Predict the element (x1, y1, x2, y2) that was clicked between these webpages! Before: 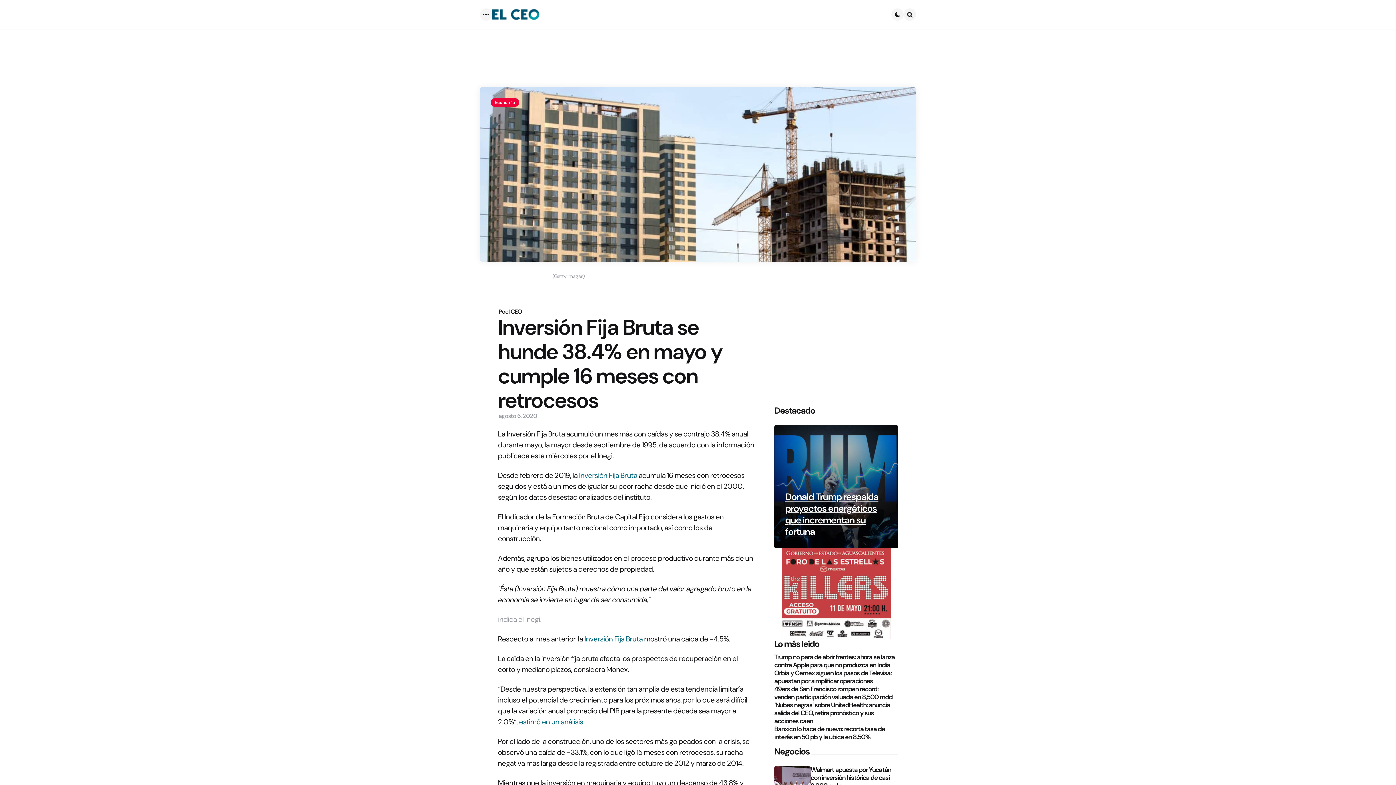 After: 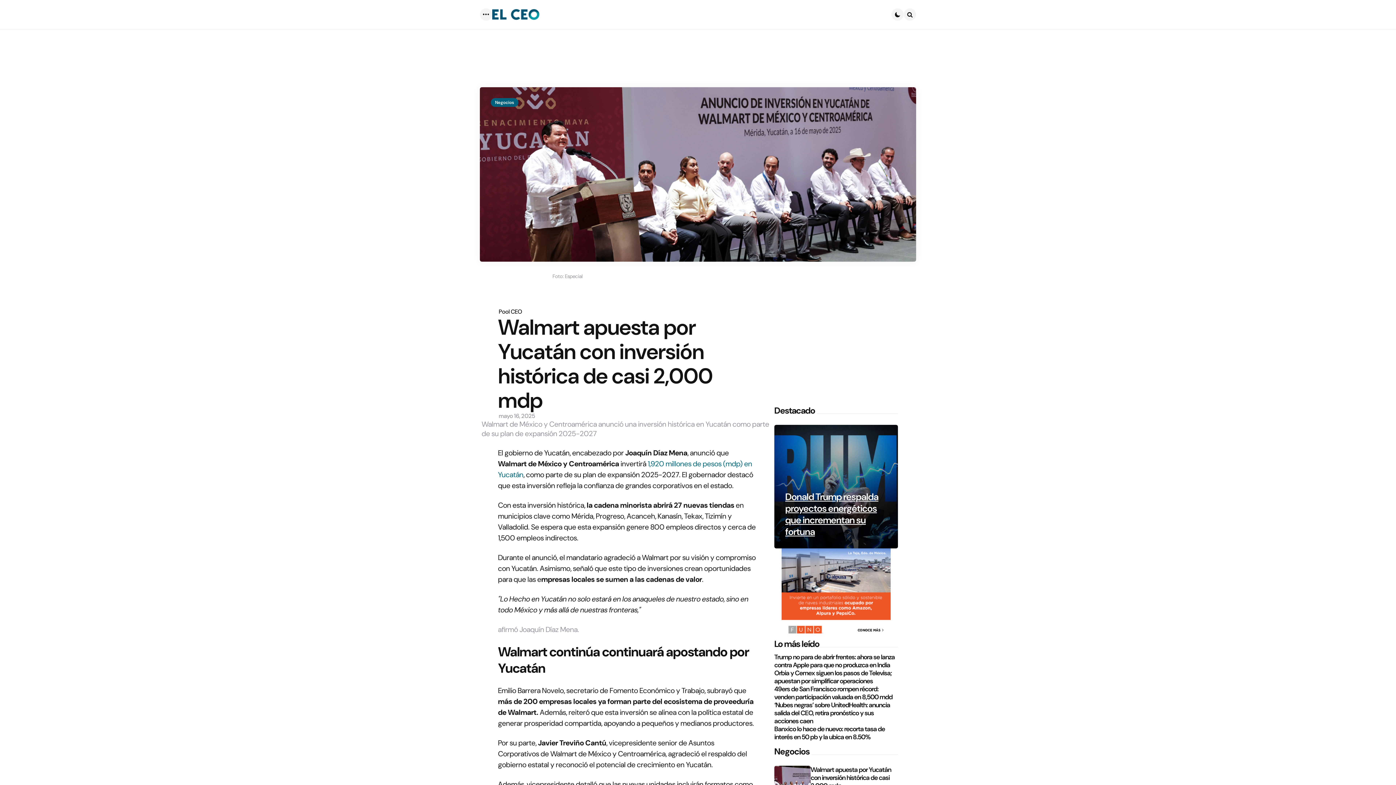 Action: bbox: (774, 766, 810, 802)